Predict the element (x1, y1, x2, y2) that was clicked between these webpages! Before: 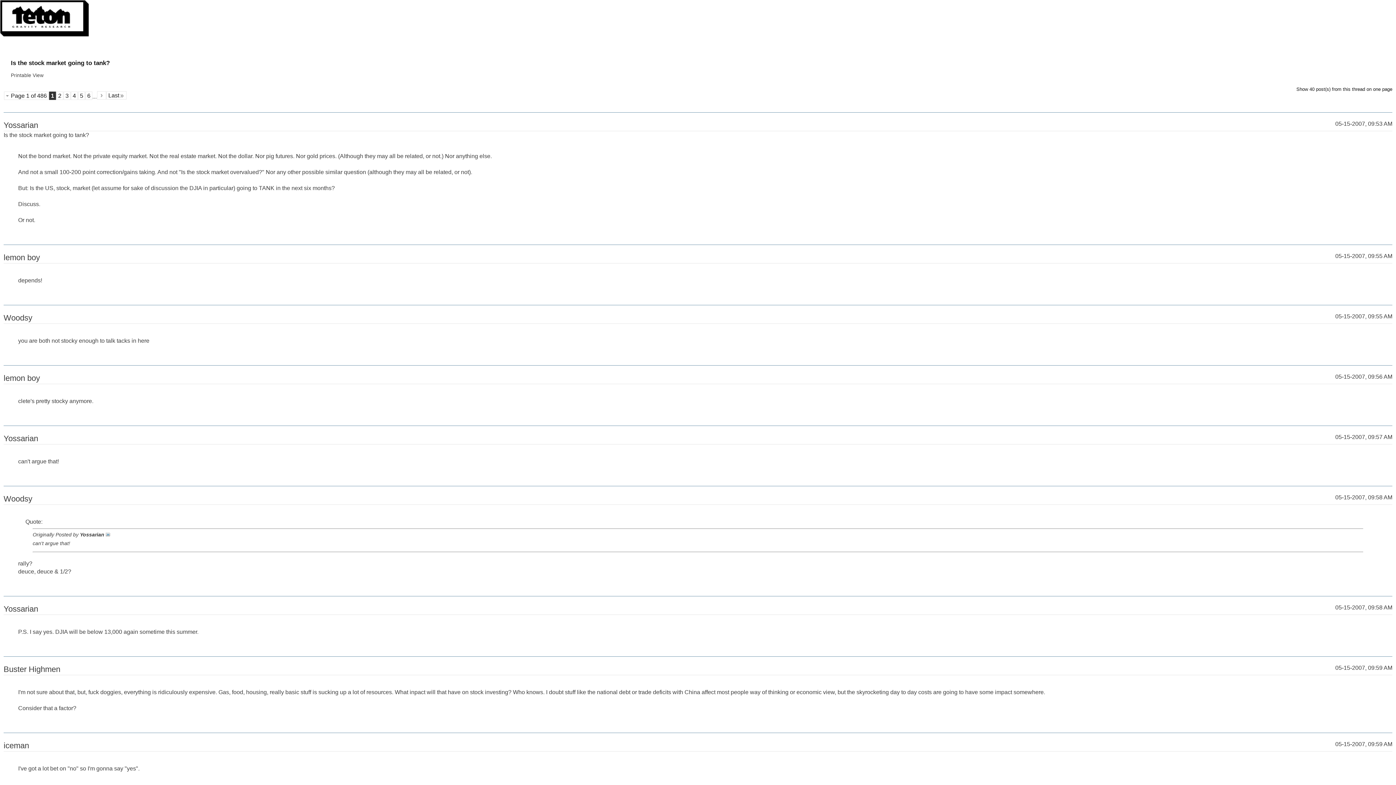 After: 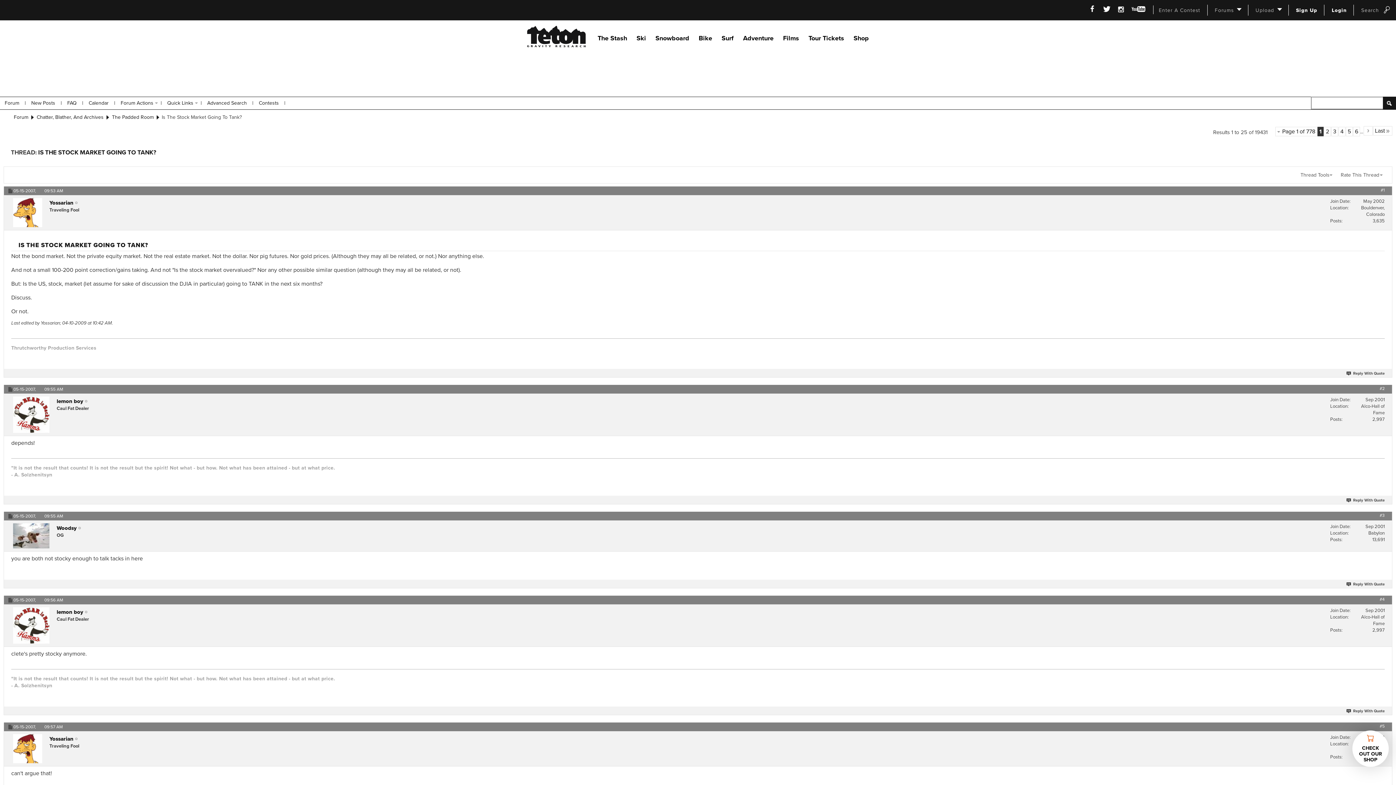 Action: bbox: (10, 59, 109, 66) label: Is the stock market going to tank?